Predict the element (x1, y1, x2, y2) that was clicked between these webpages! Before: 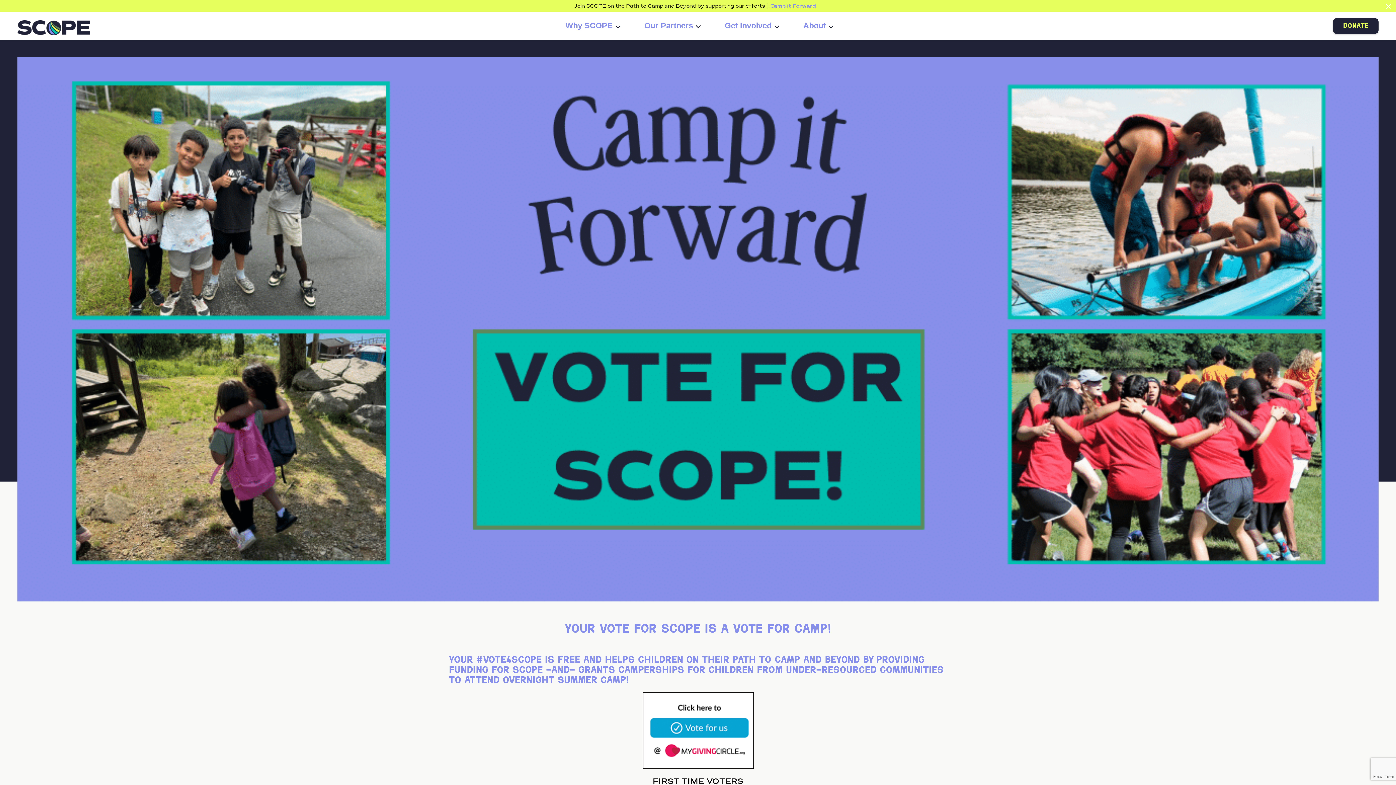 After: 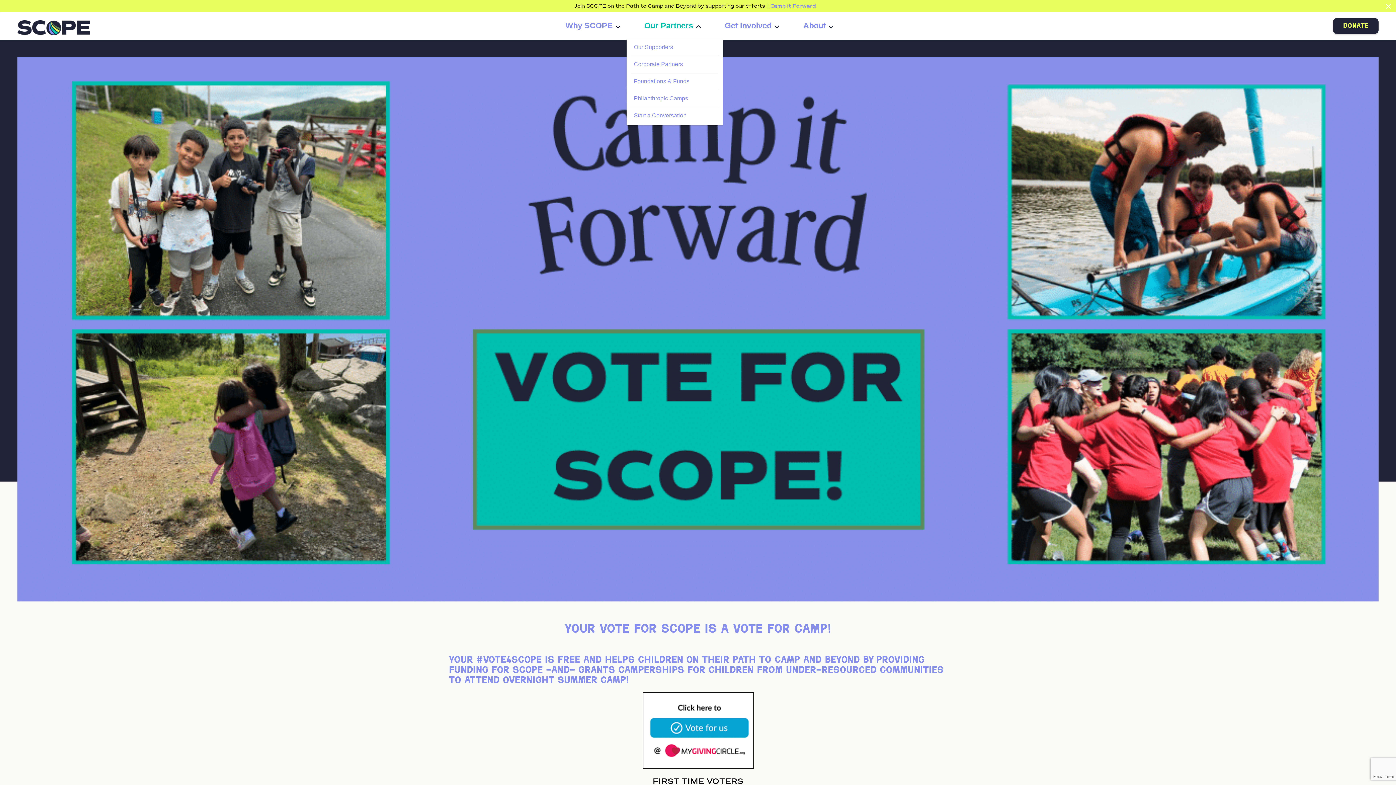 Action: label: Our Partners bbox: (644, 22, 698, 29)